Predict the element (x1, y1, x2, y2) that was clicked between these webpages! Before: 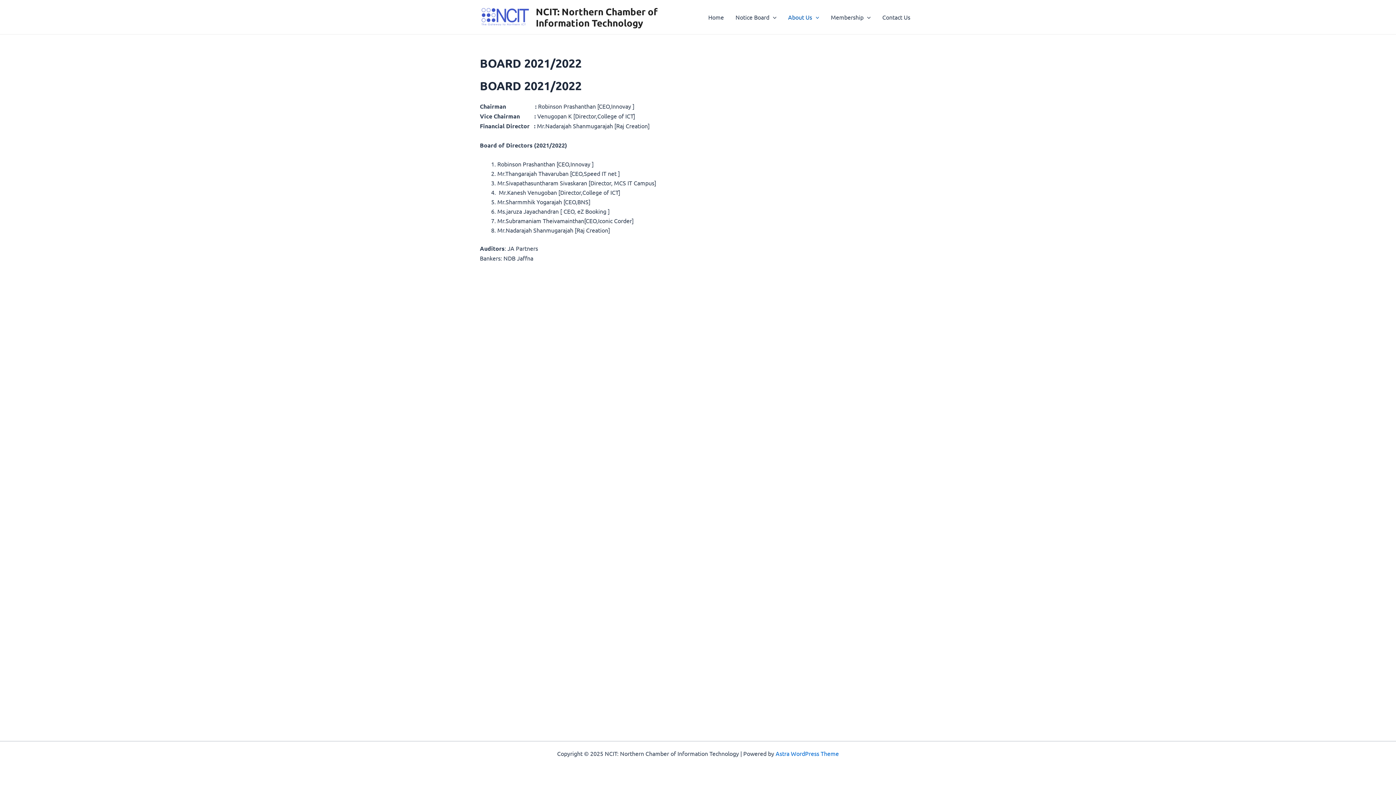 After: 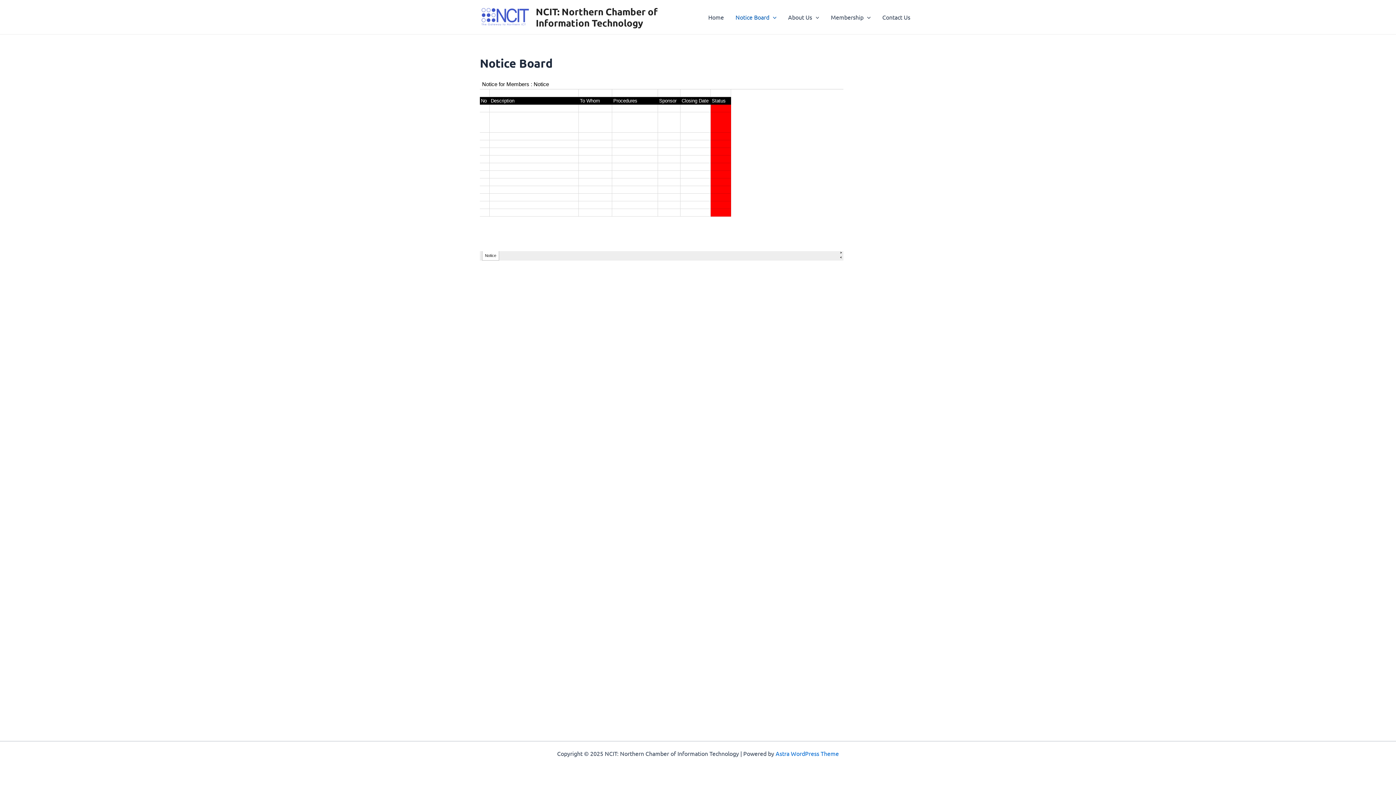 Action: label: Notice Board bbox: (729, 2, 782, 31)